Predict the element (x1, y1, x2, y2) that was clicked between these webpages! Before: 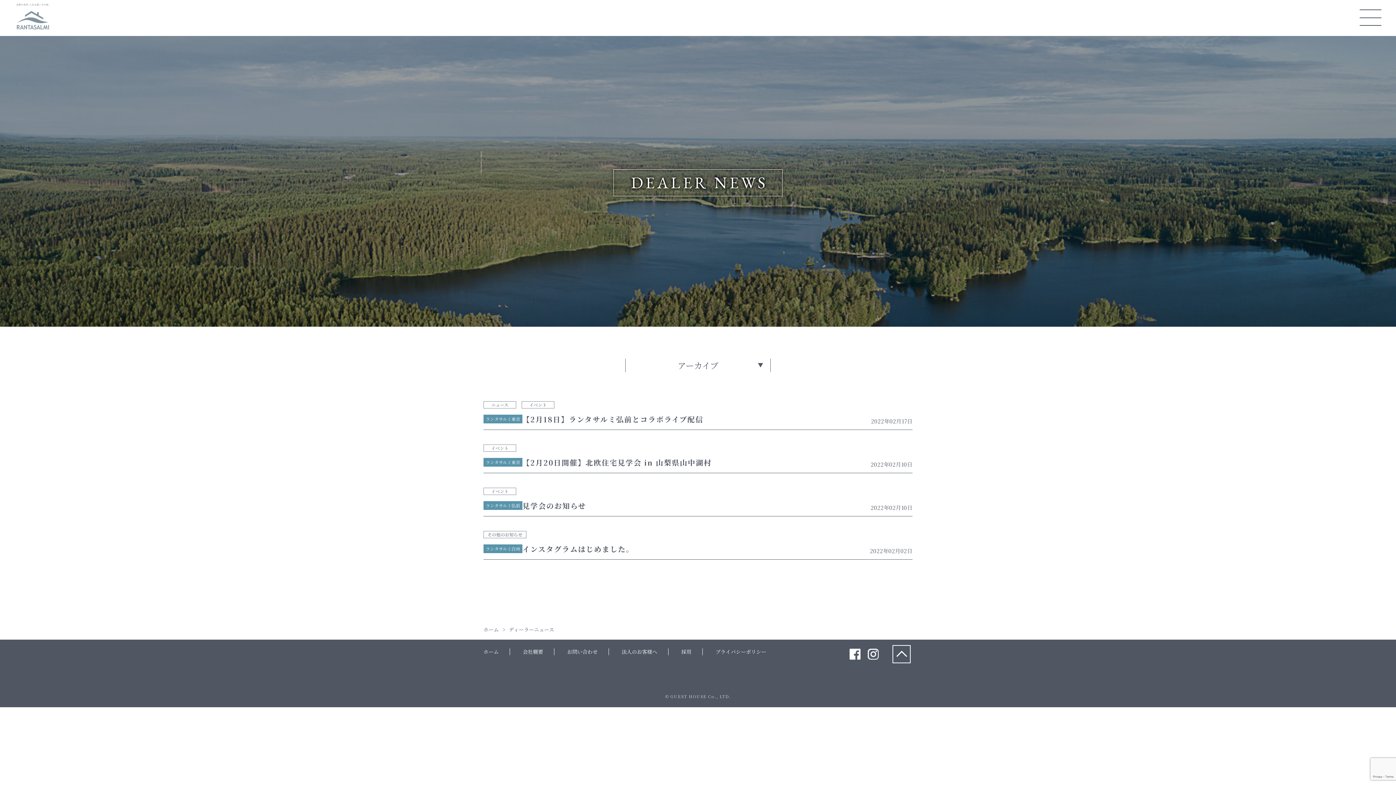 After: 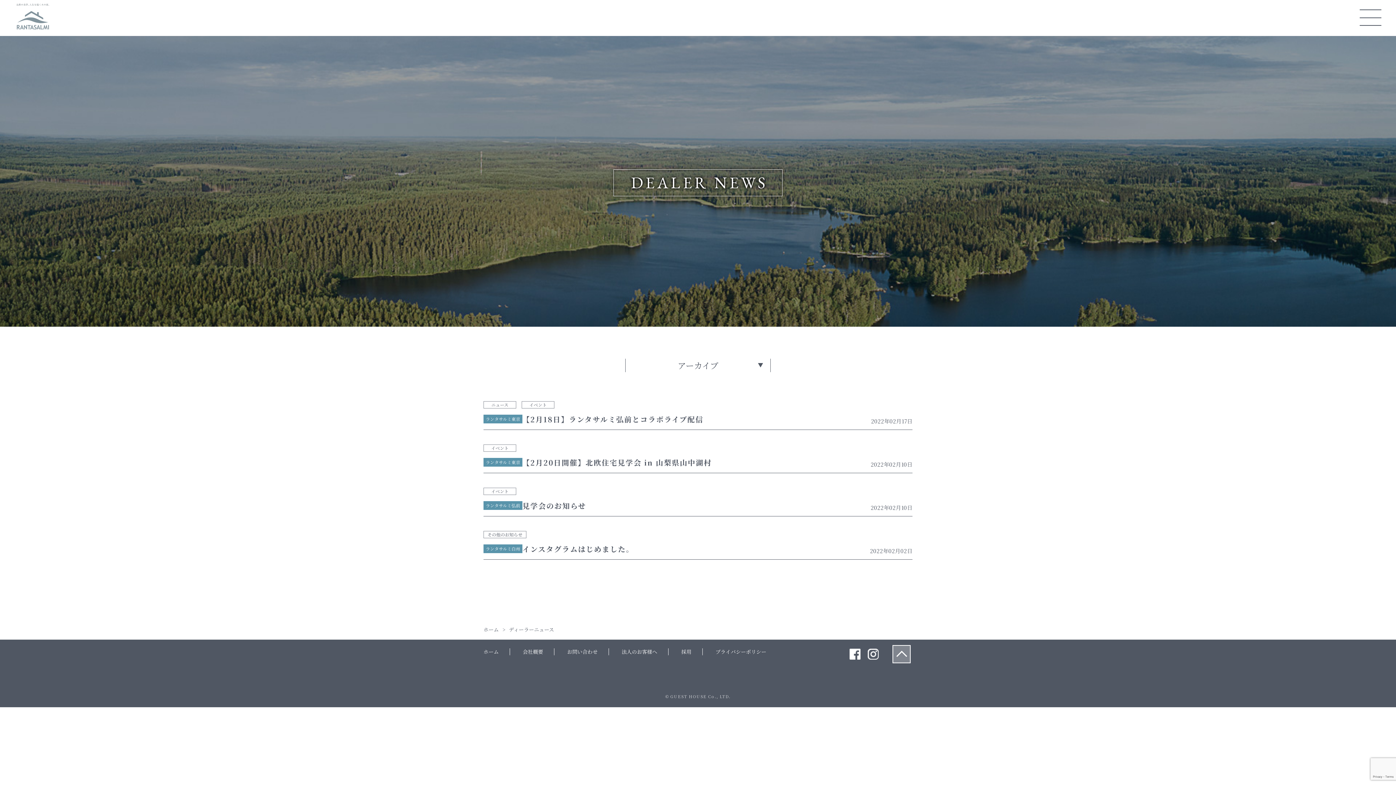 Action: bbox: (892, 645, 910, 663)